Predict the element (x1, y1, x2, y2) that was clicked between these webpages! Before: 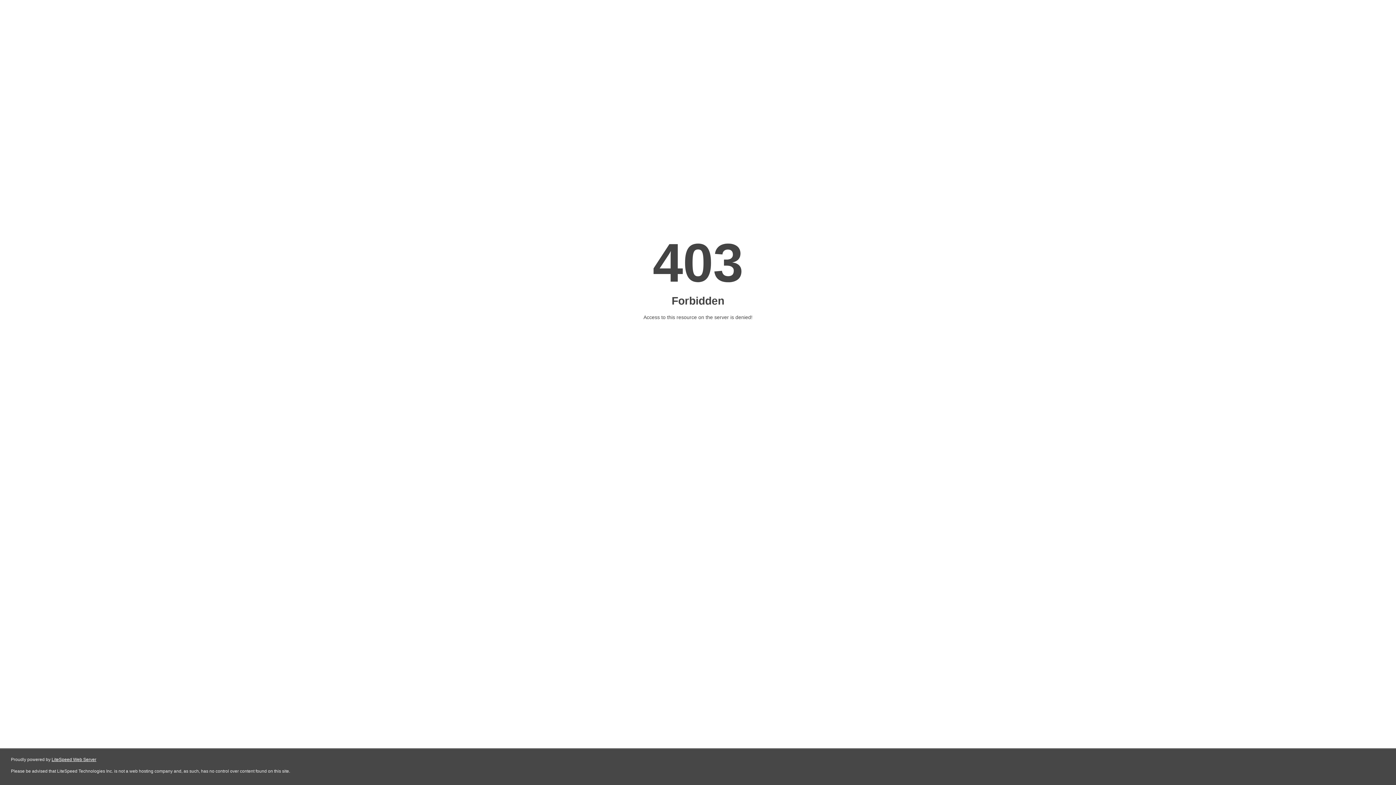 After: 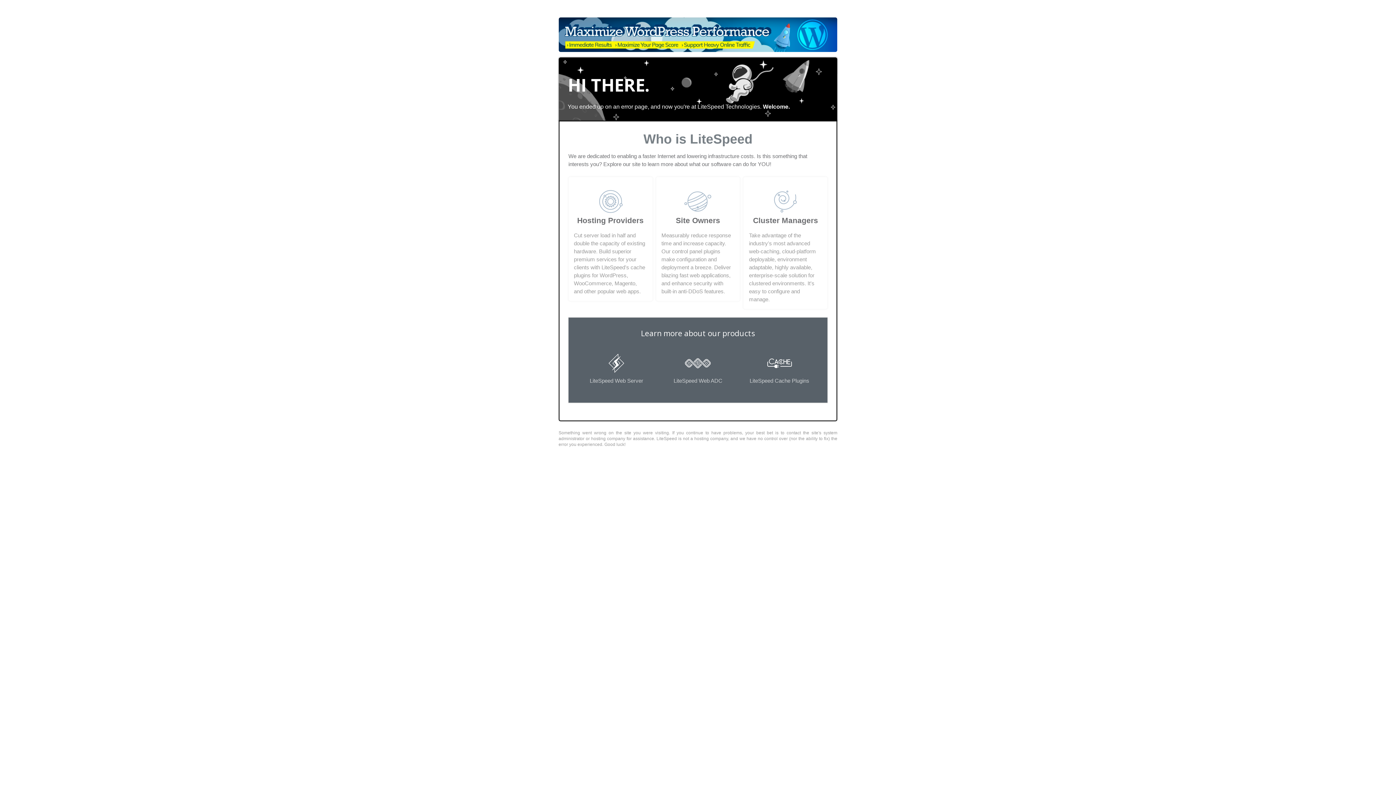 Action: bbox: (51, 757, 96, 762) label: LiteSpeed Web Server